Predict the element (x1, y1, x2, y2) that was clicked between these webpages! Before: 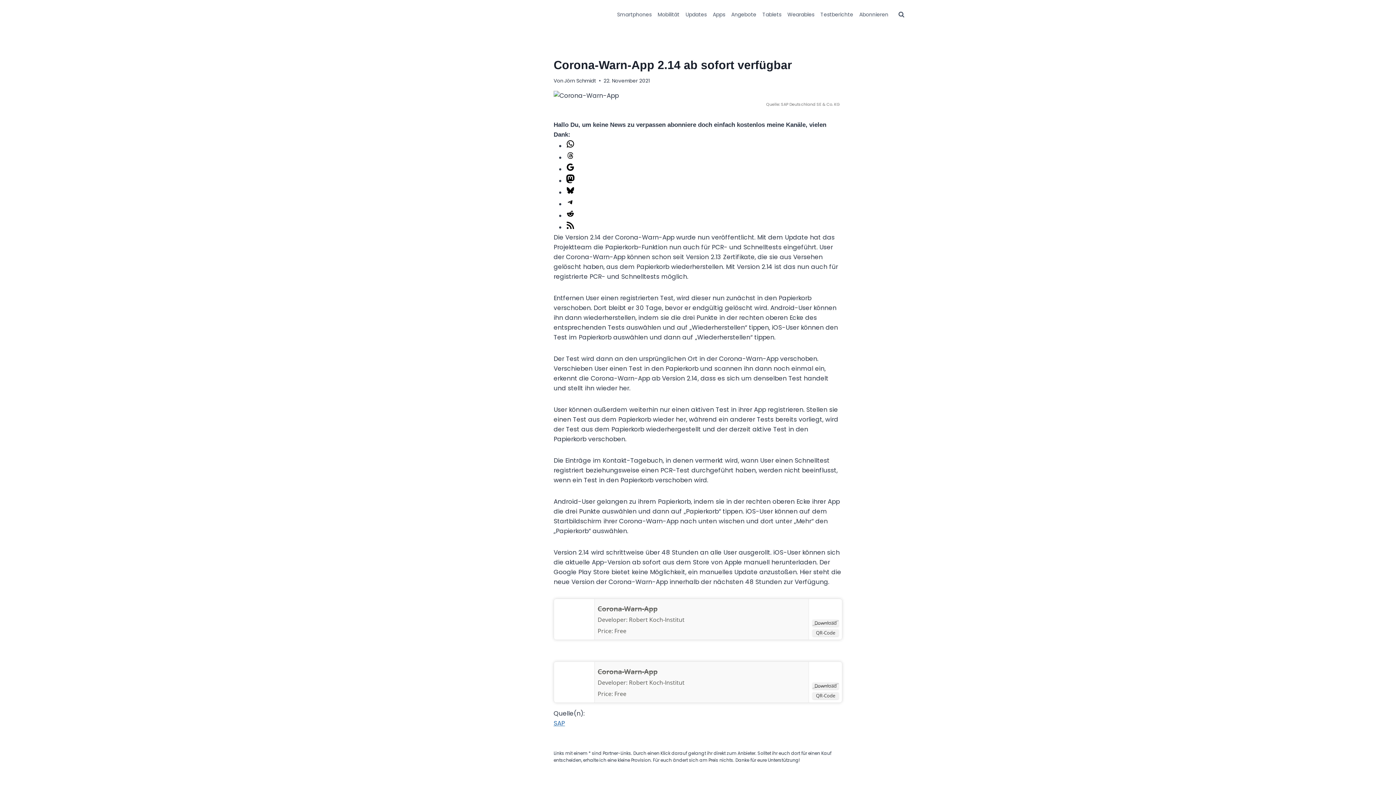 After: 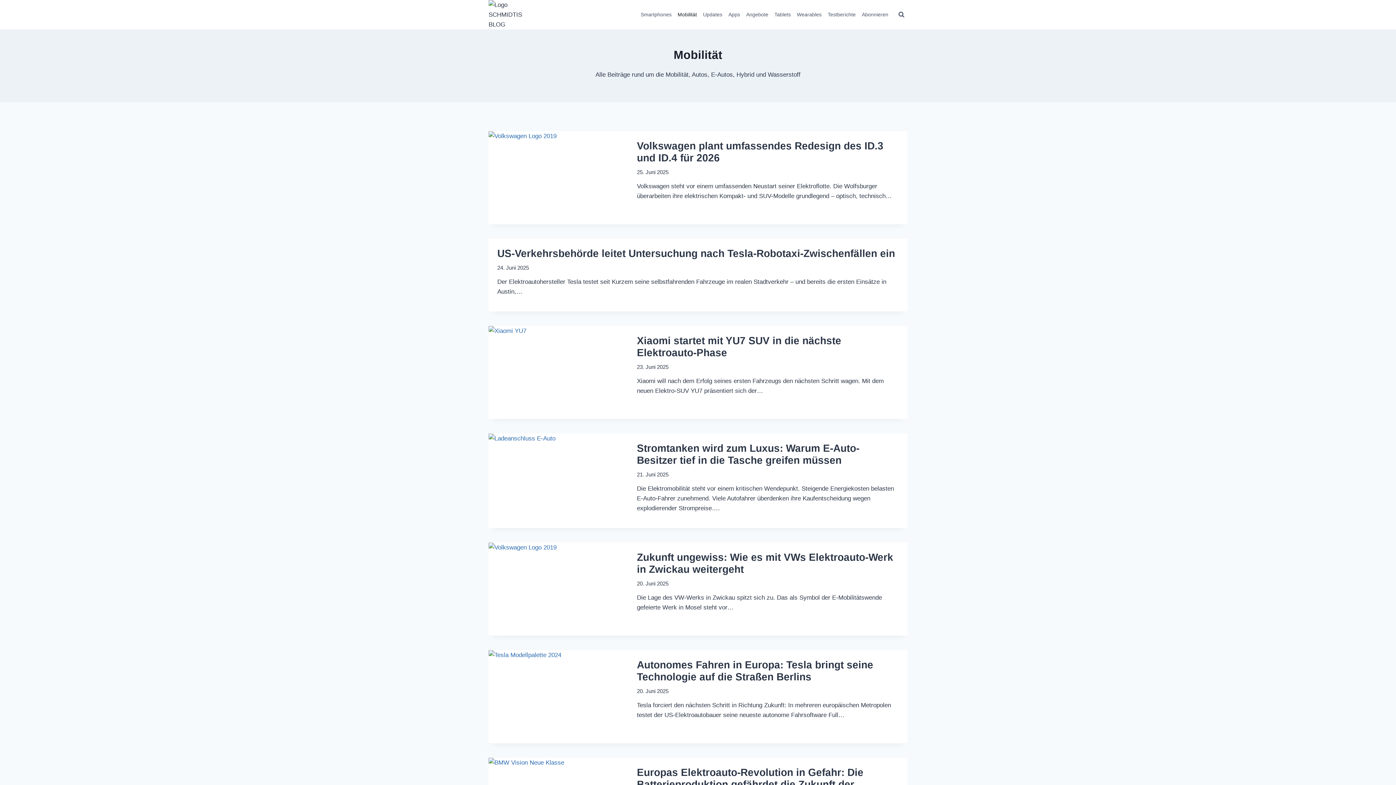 Action: bbox: (654, 4, 682, 24) label: Mobilität